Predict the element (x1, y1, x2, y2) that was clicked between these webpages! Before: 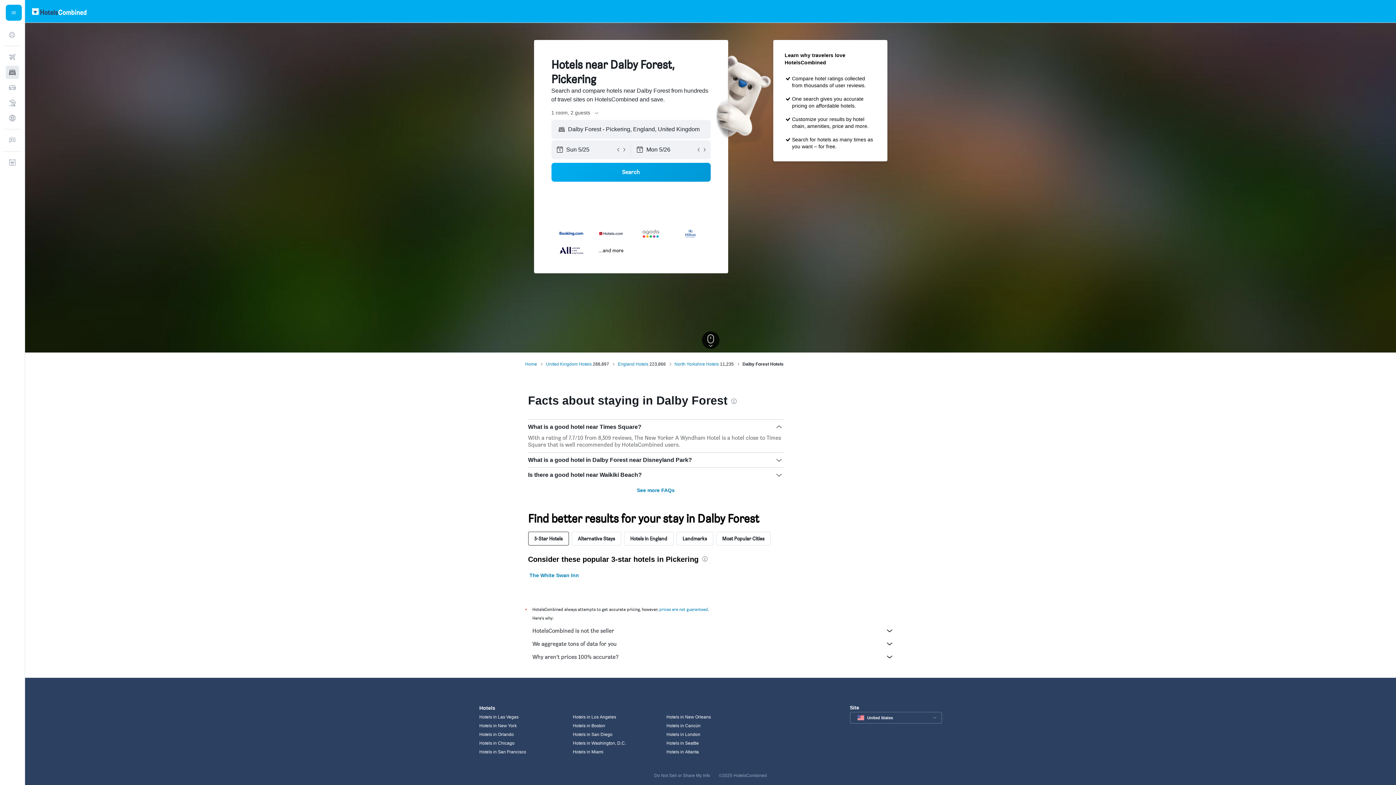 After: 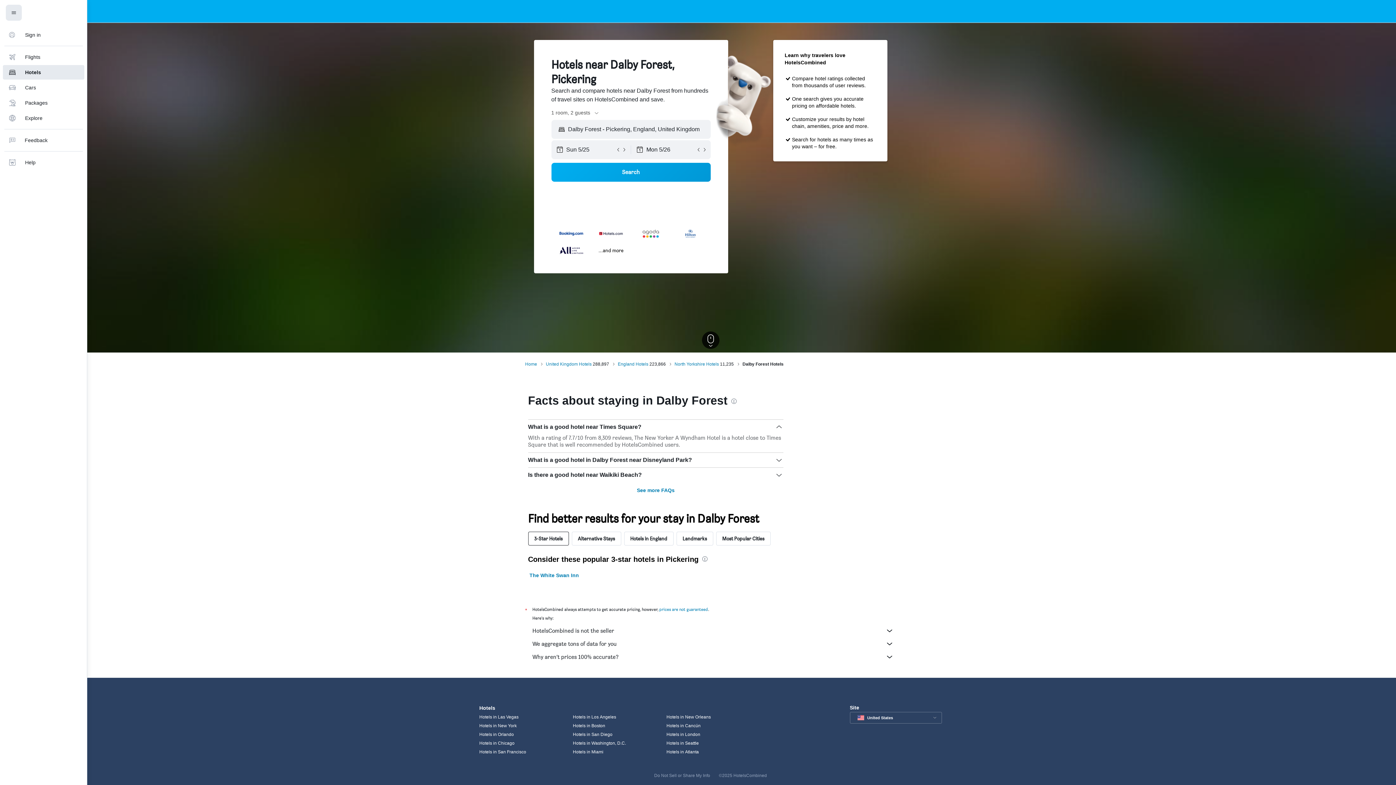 Action: label: Navigation menu bbox: (5, 4, 21, 20)